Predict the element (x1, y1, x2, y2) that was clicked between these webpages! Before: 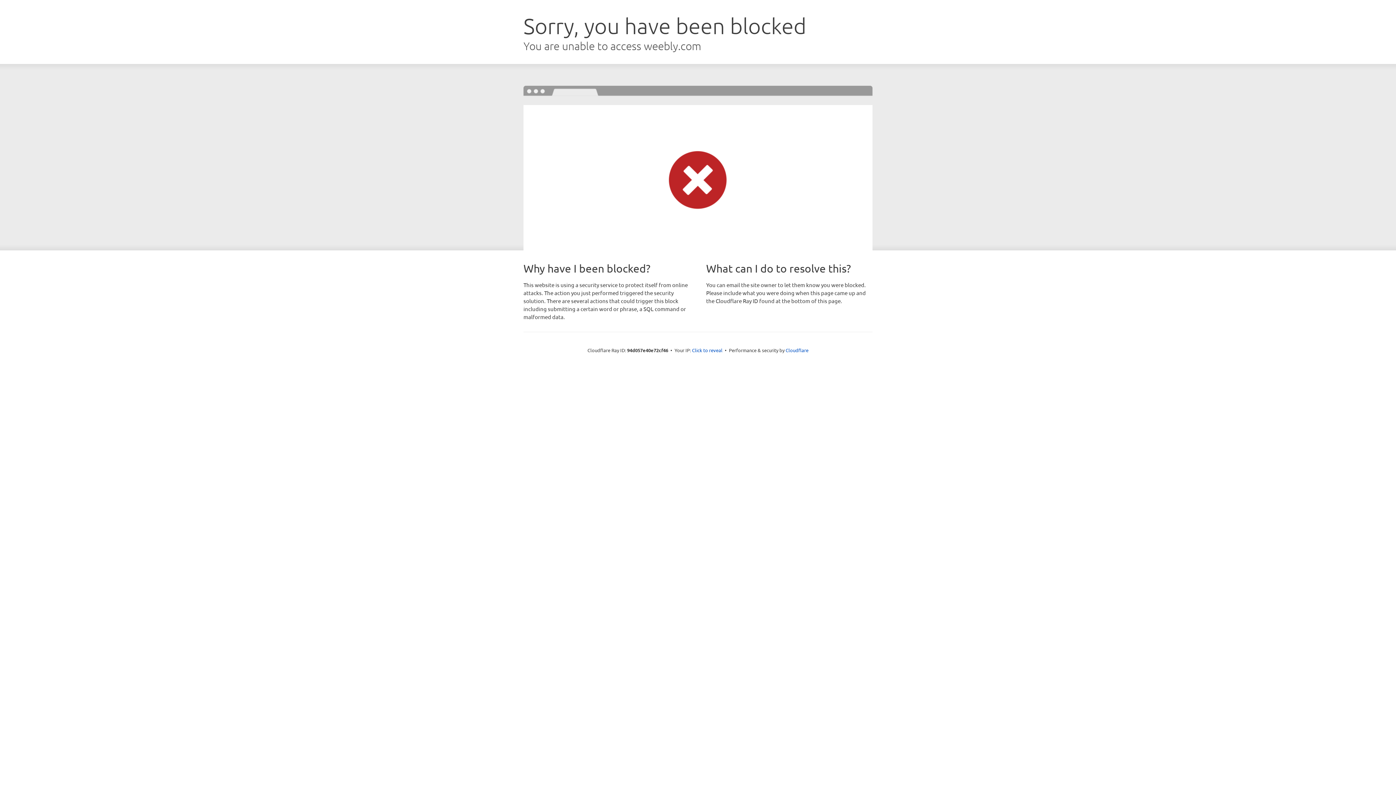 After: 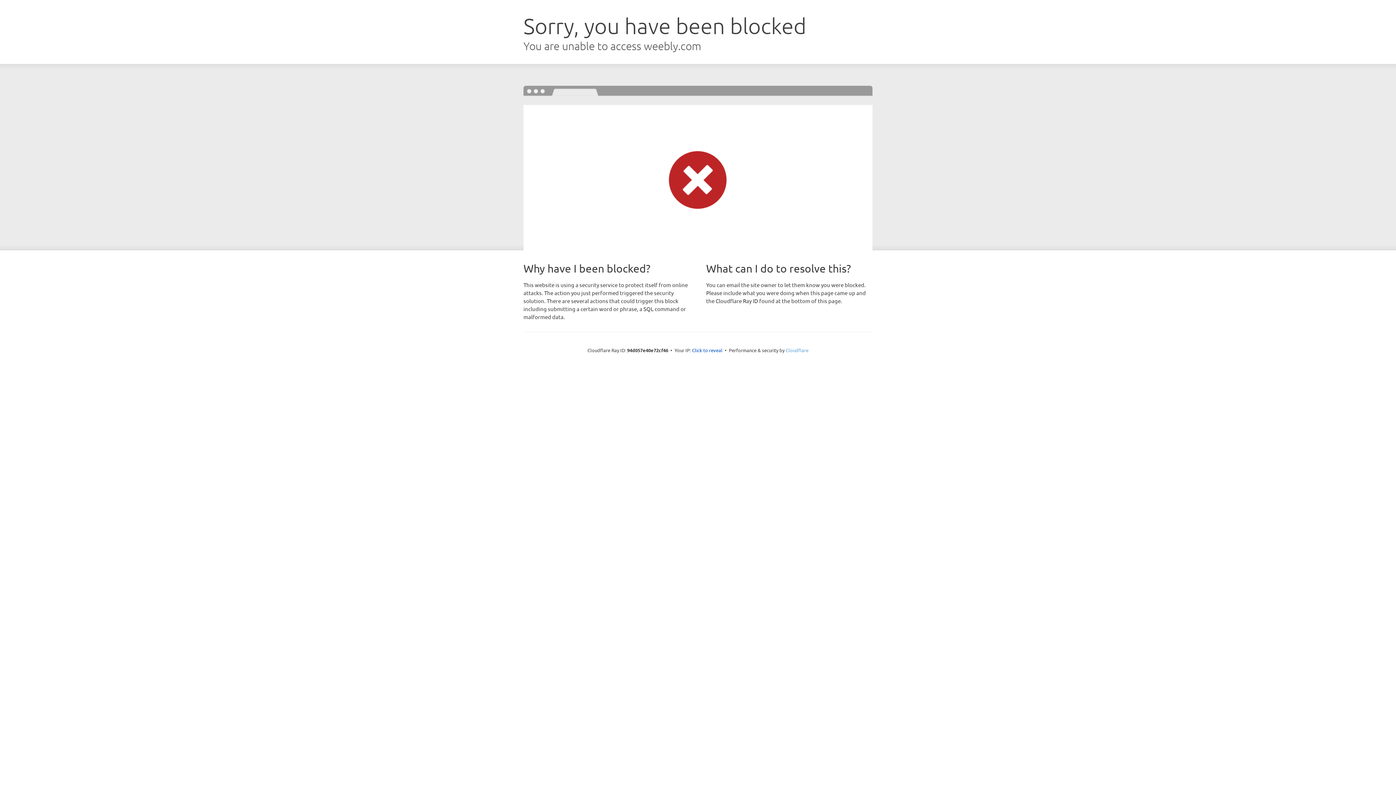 Action: label: Cloudflare bbox: (785, 347, 808, 353)